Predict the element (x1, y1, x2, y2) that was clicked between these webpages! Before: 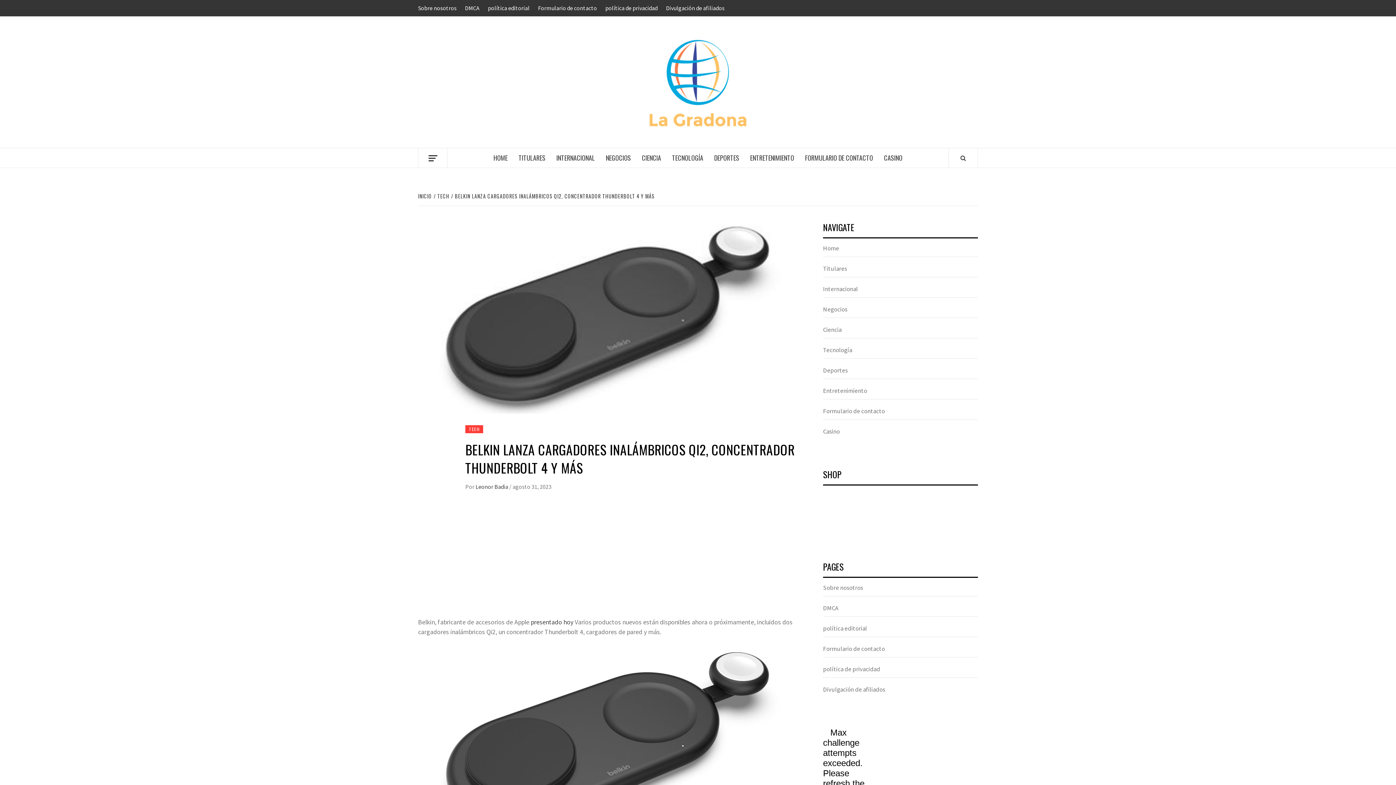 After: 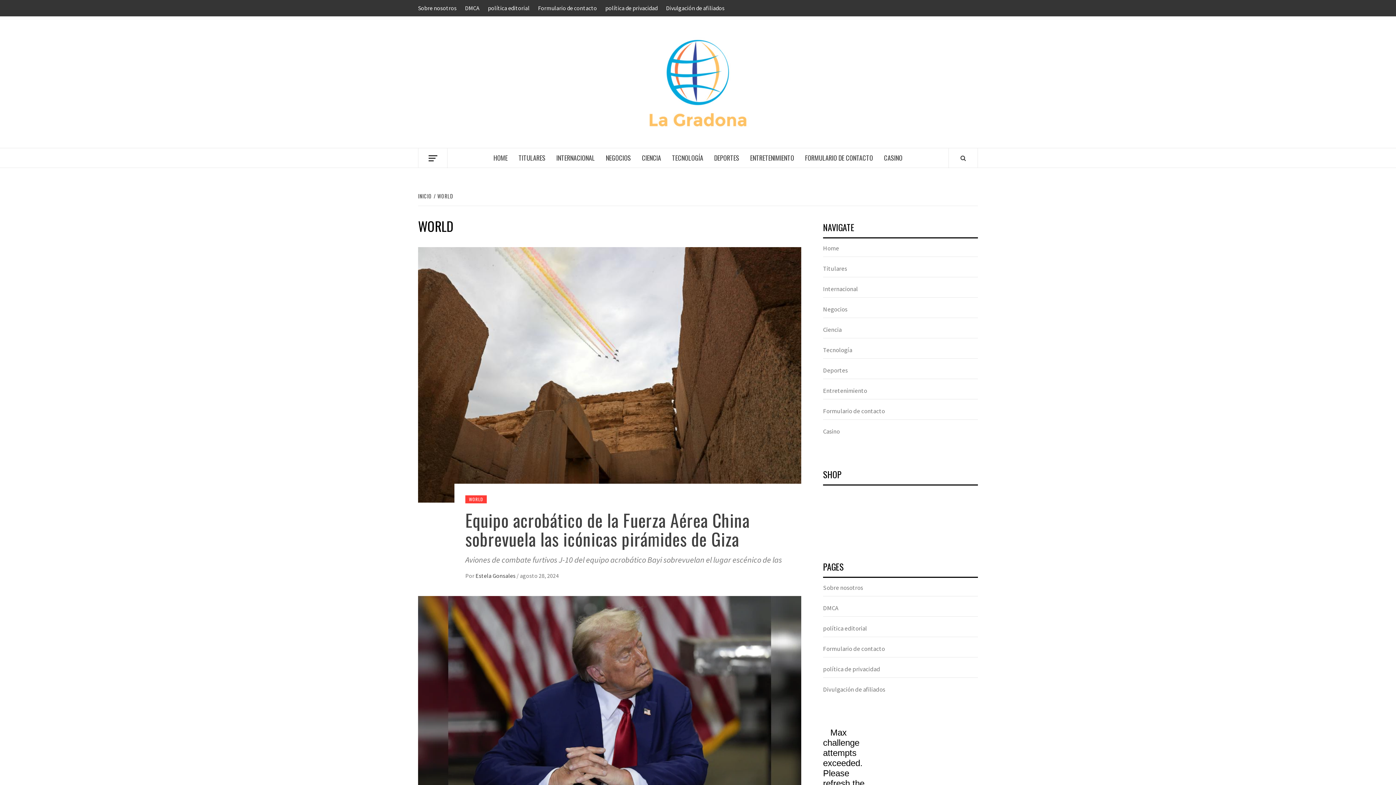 Action: label: INTERNACIONAL bbox: (551, 148, 600, 167)